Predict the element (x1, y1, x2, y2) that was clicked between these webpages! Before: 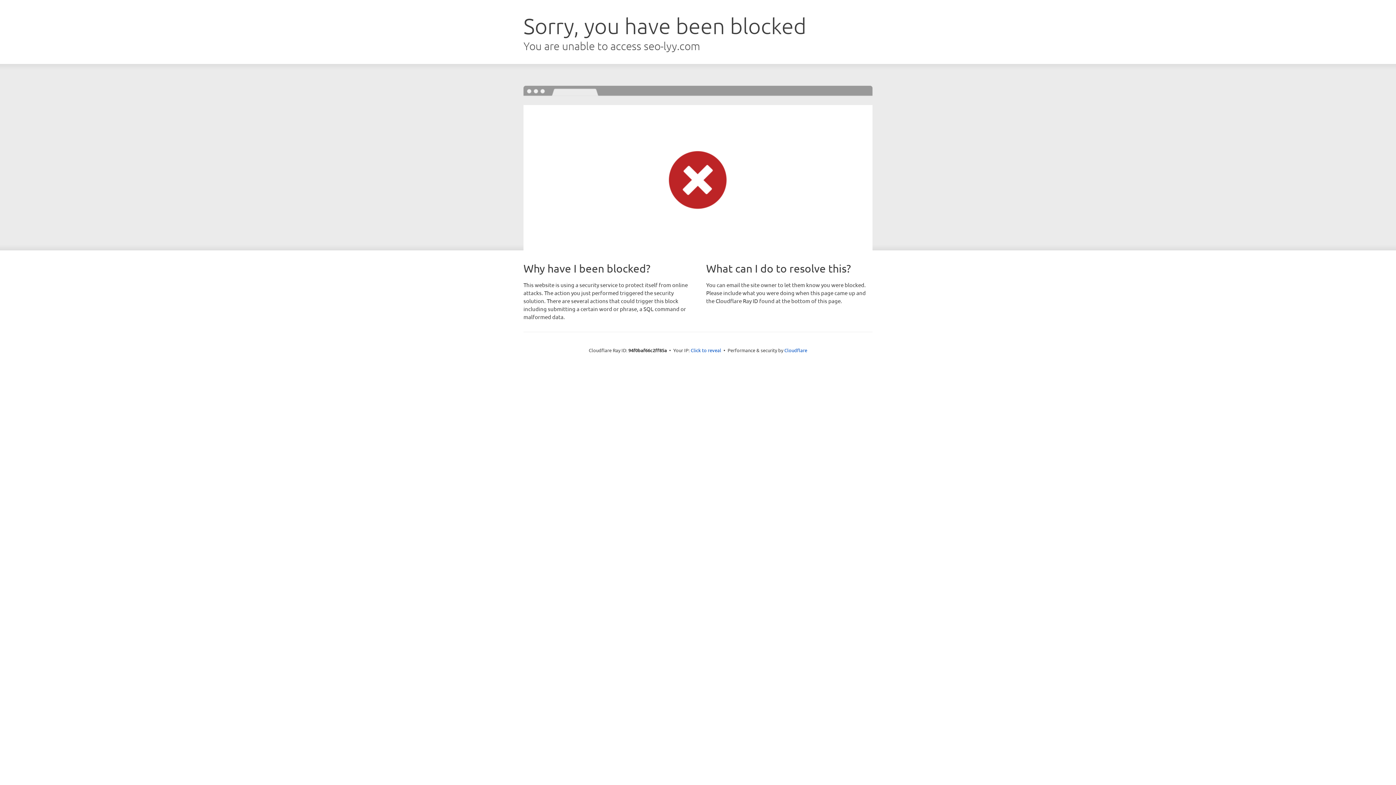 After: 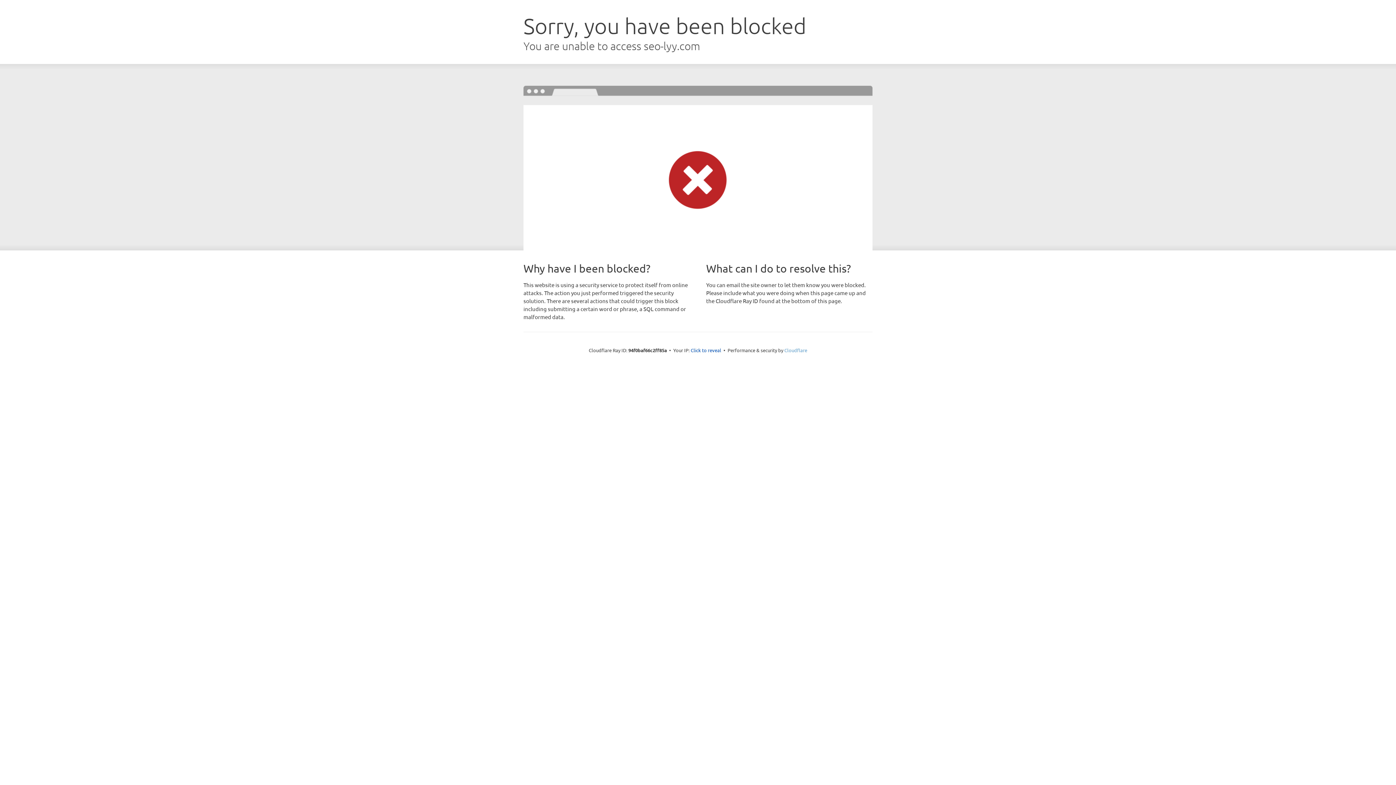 Action: label: Cloudflare bbox: (784, 347, 807, 353)